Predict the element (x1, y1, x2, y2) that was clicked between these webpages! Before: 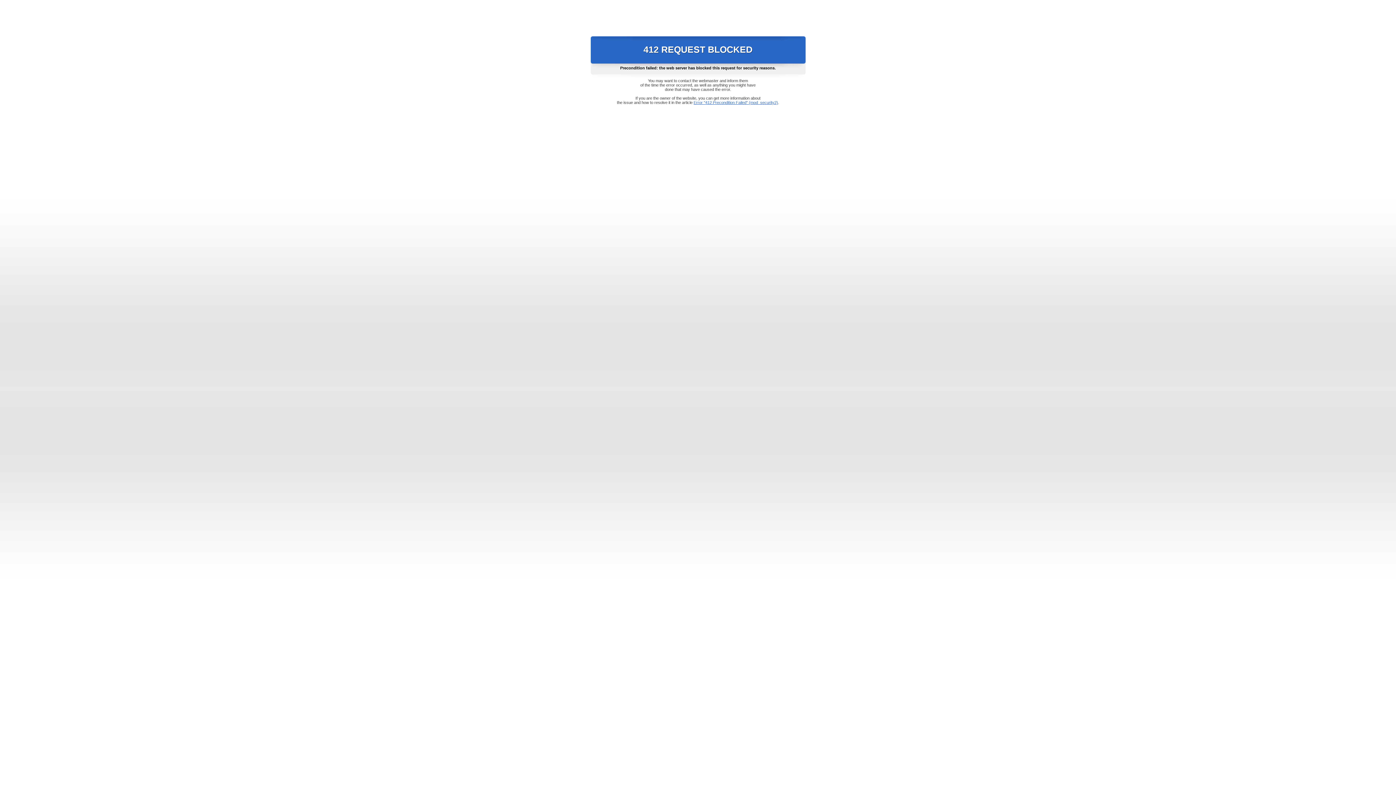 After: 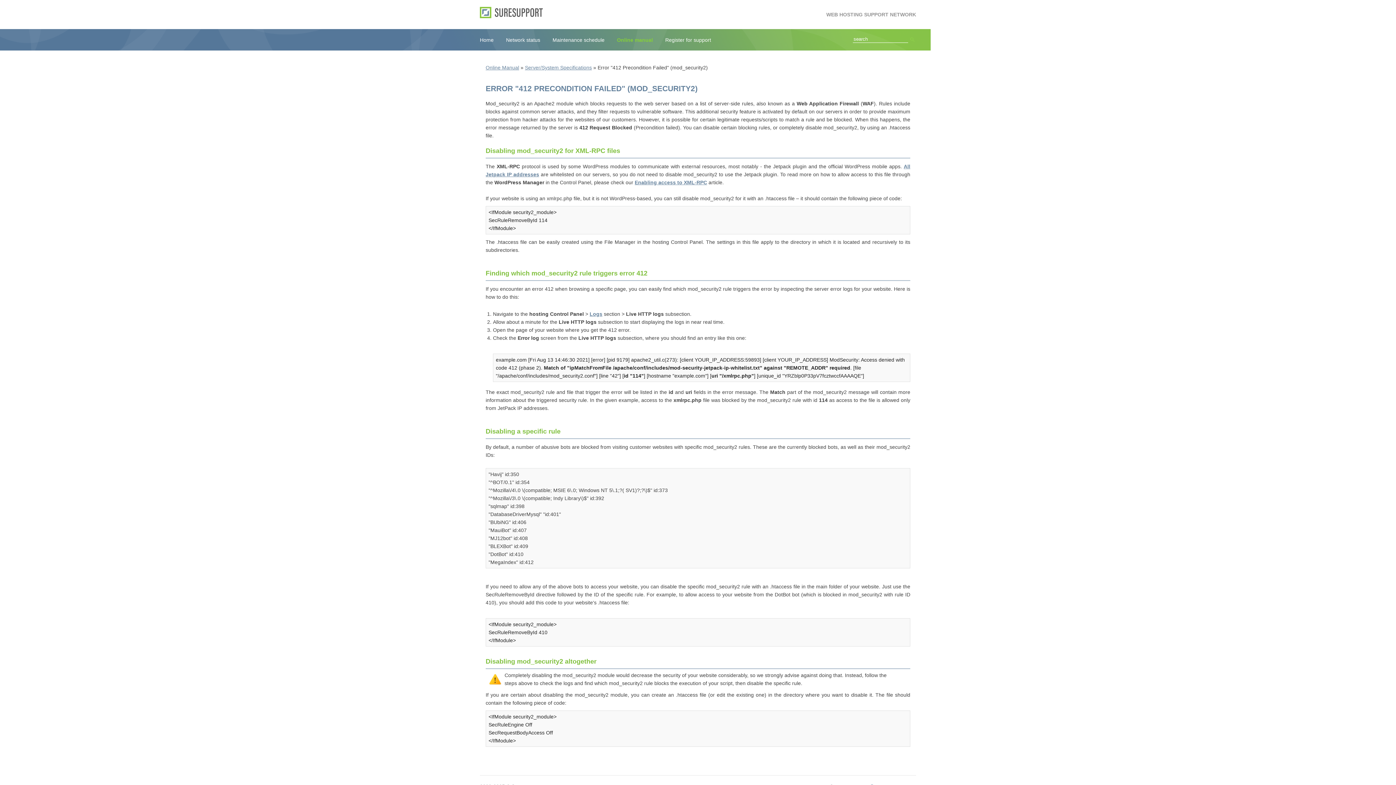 Action: bbox: (693, 100, 778, 104) label: Error "412 Precondition Failed" (mod_security2)